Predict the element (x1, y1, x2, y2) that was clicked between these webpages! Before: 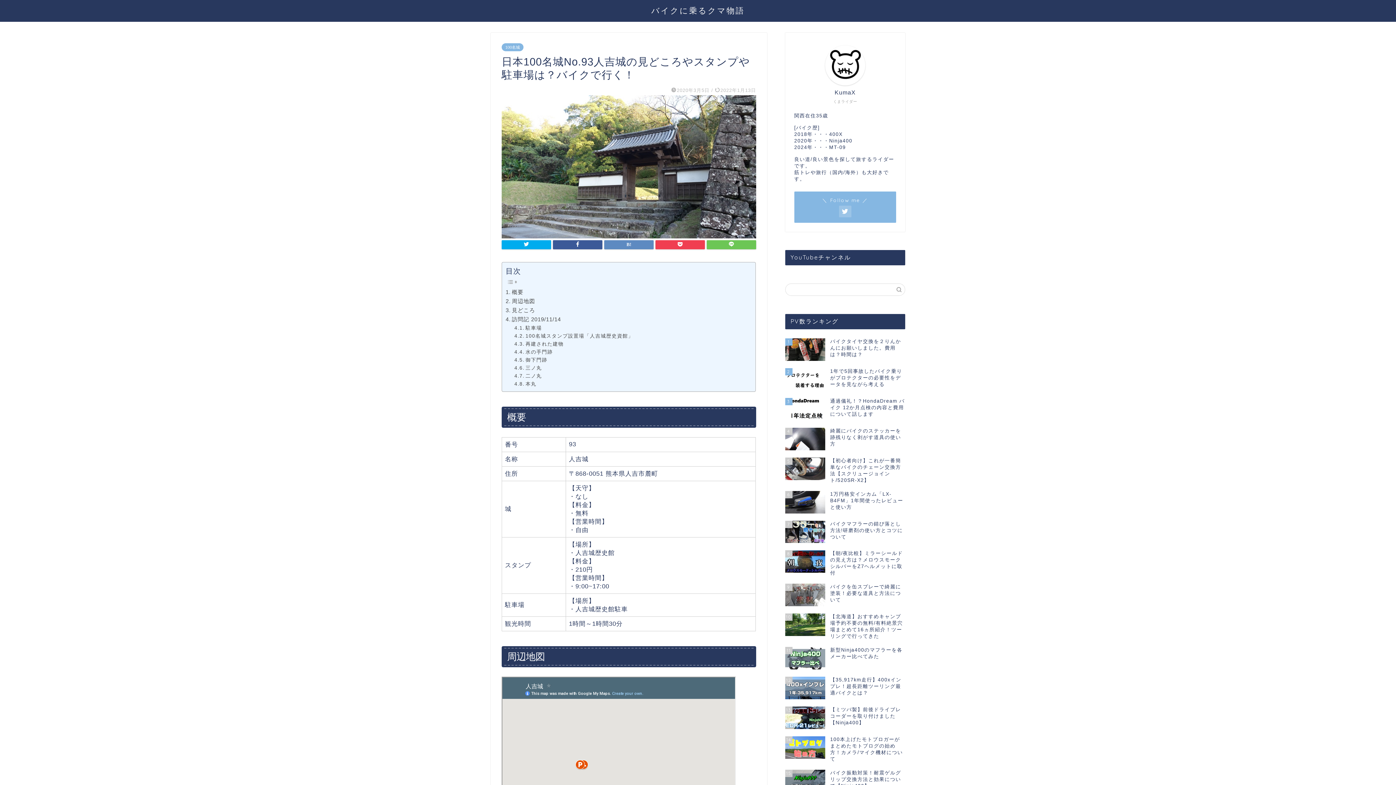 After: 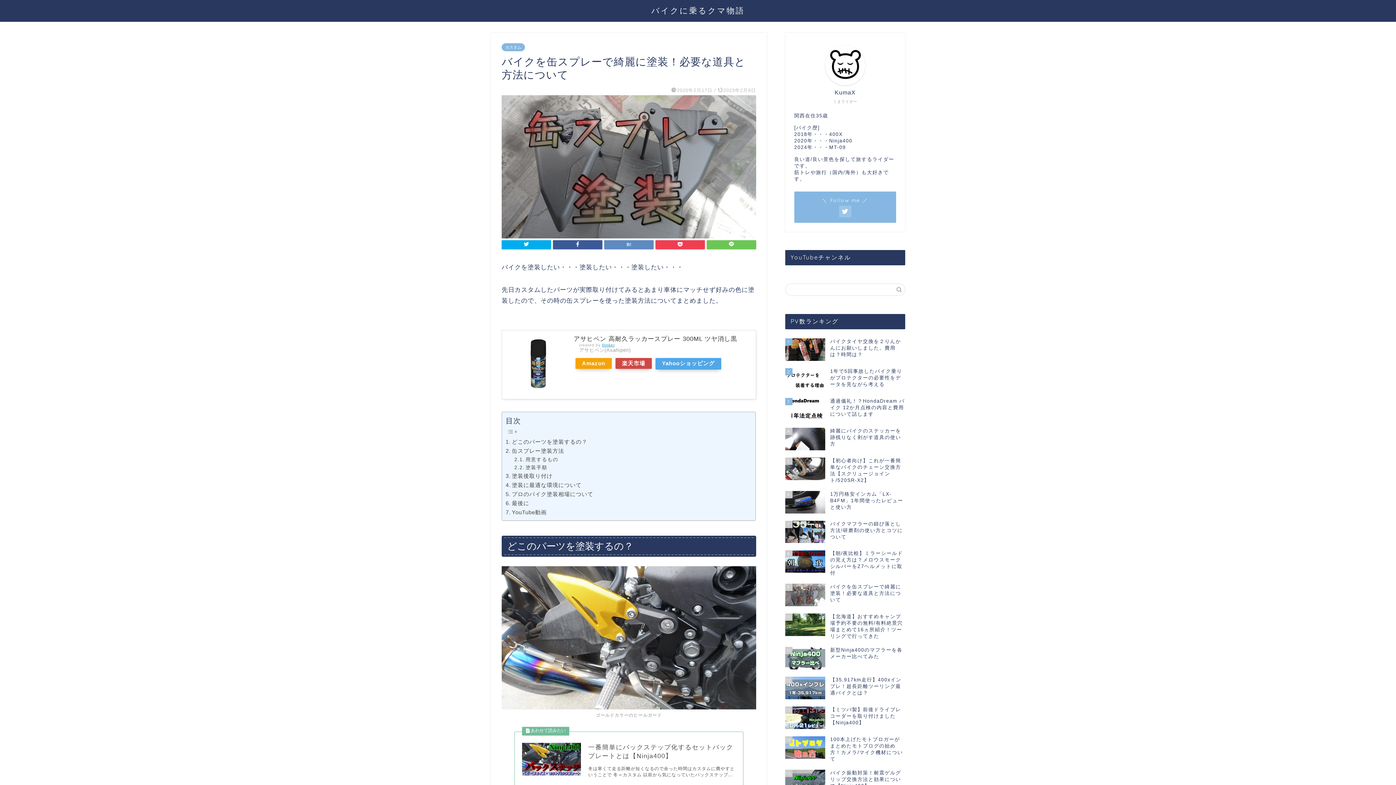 Action: label: 9
バイクを缶スプレーで綺麗に塗装！必要な道具と方法について bbox: (785, 580, 905, 610)